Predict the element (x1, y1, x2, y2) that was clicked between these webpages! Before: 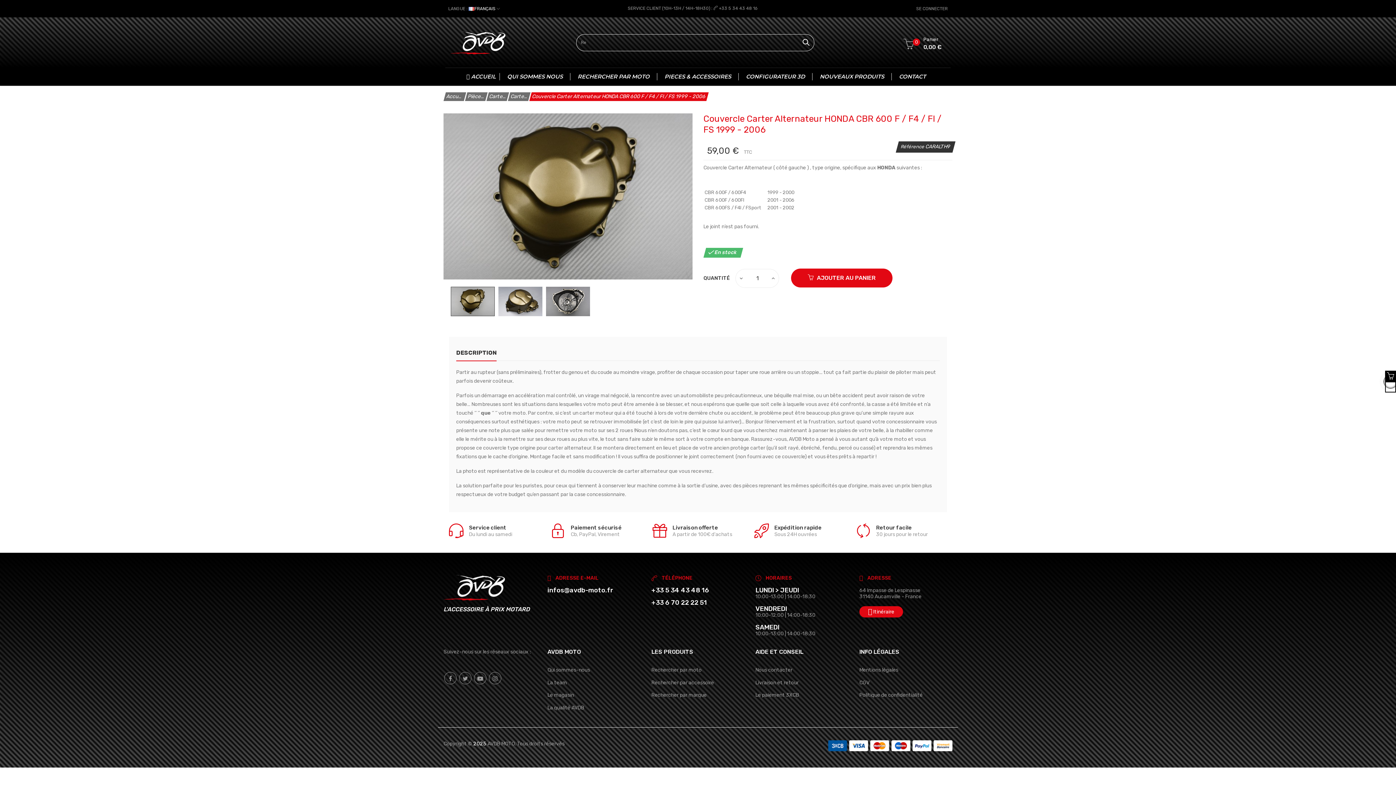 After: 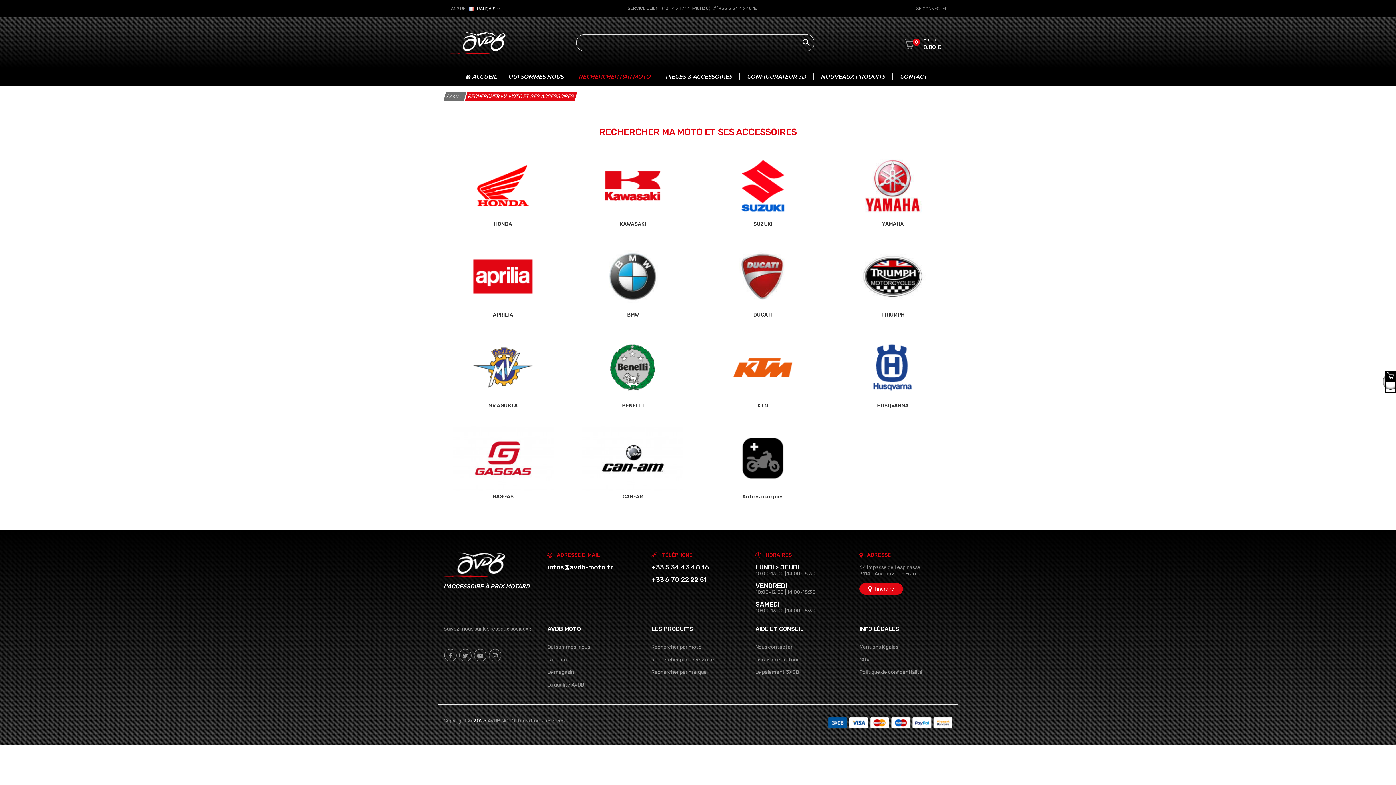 Action: label: Rechercher par moto bbox: (651, 667, 701, 673)